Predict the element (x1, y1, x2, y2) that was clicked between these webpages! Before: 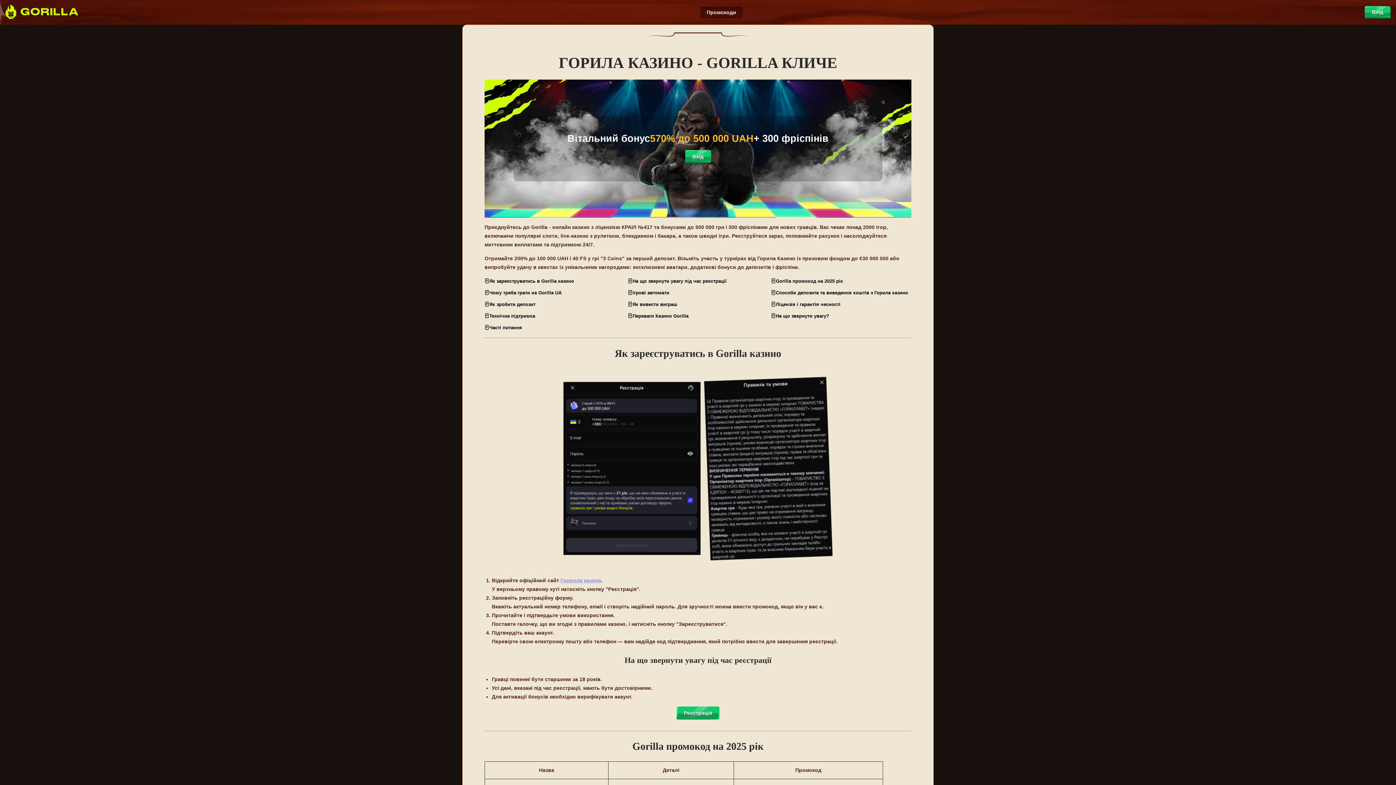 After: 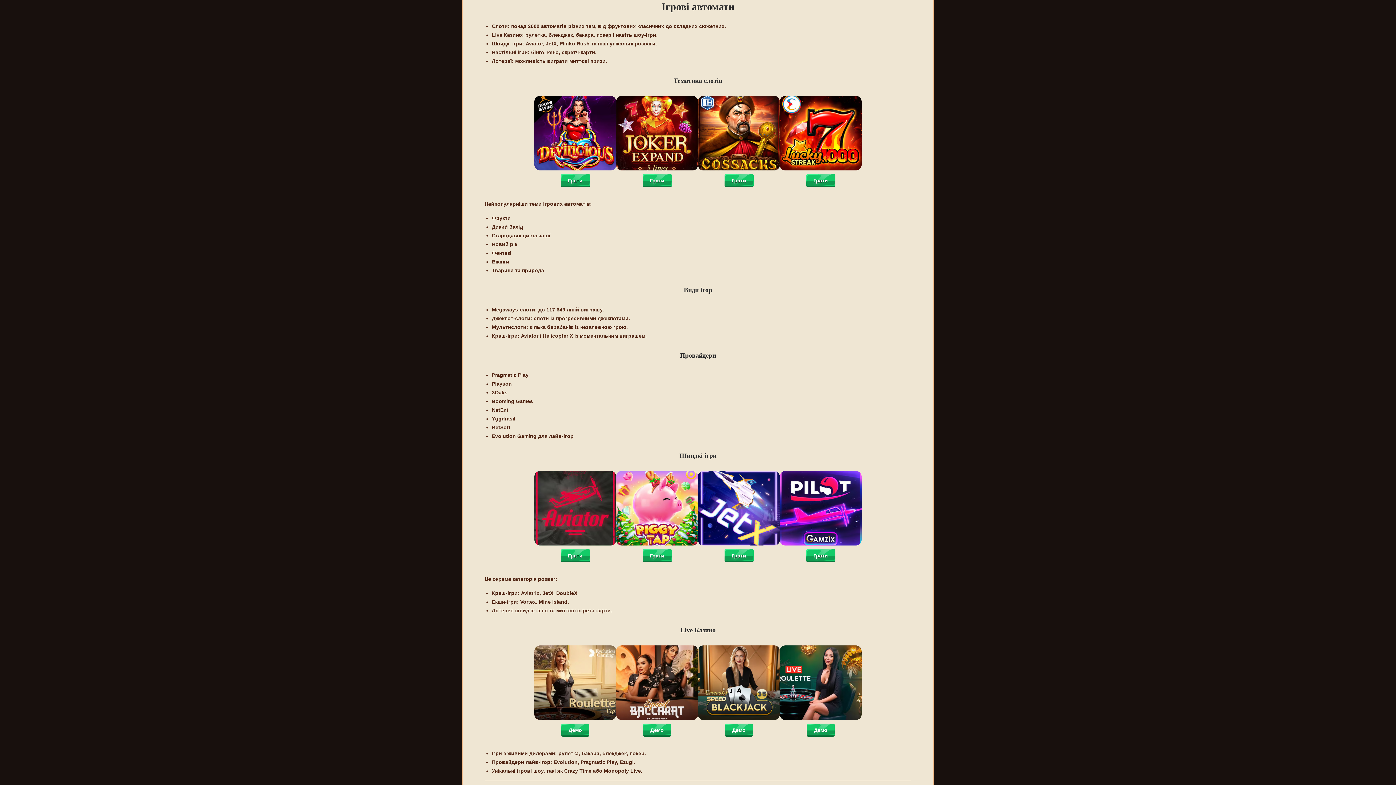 Action: bbox: (628, 288, 768, 297) label: 🃏Ігрові автомати